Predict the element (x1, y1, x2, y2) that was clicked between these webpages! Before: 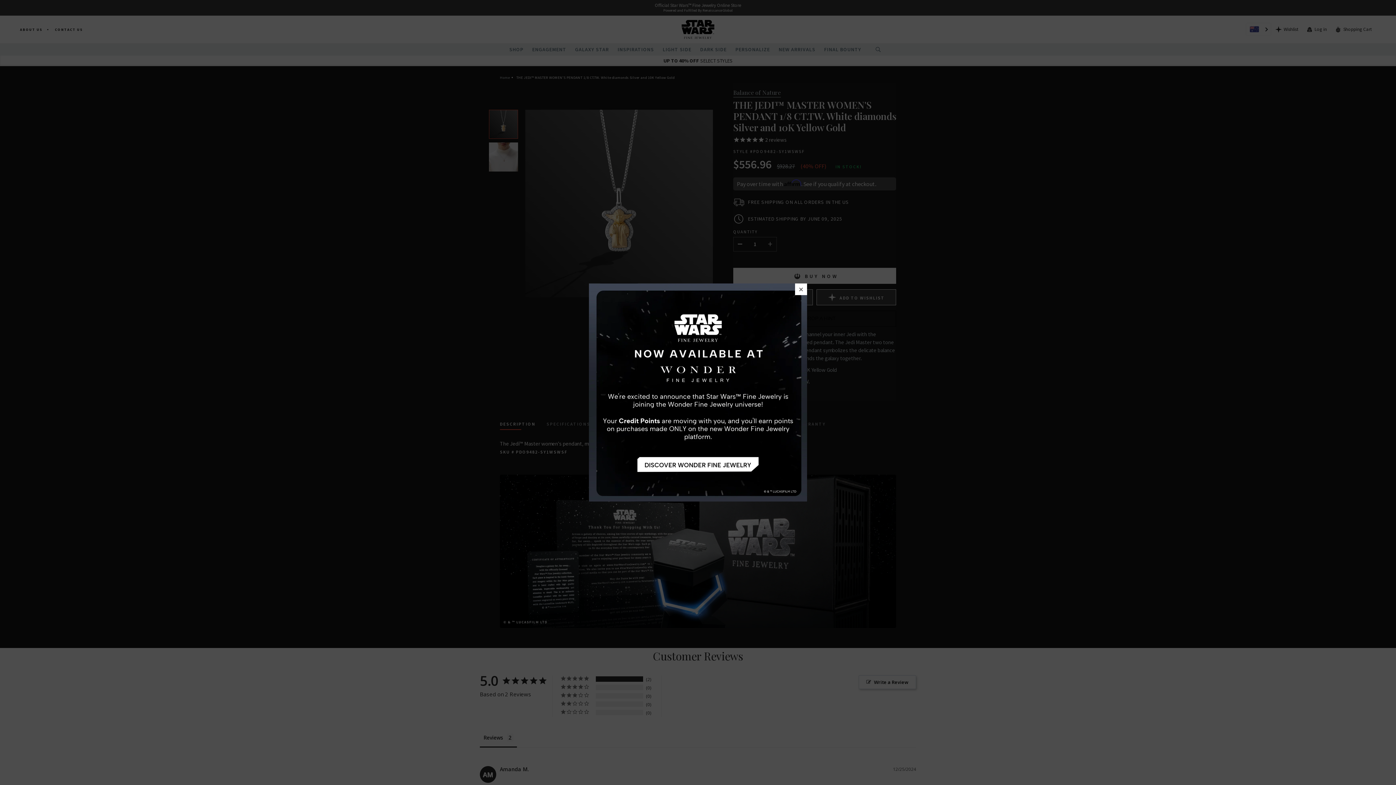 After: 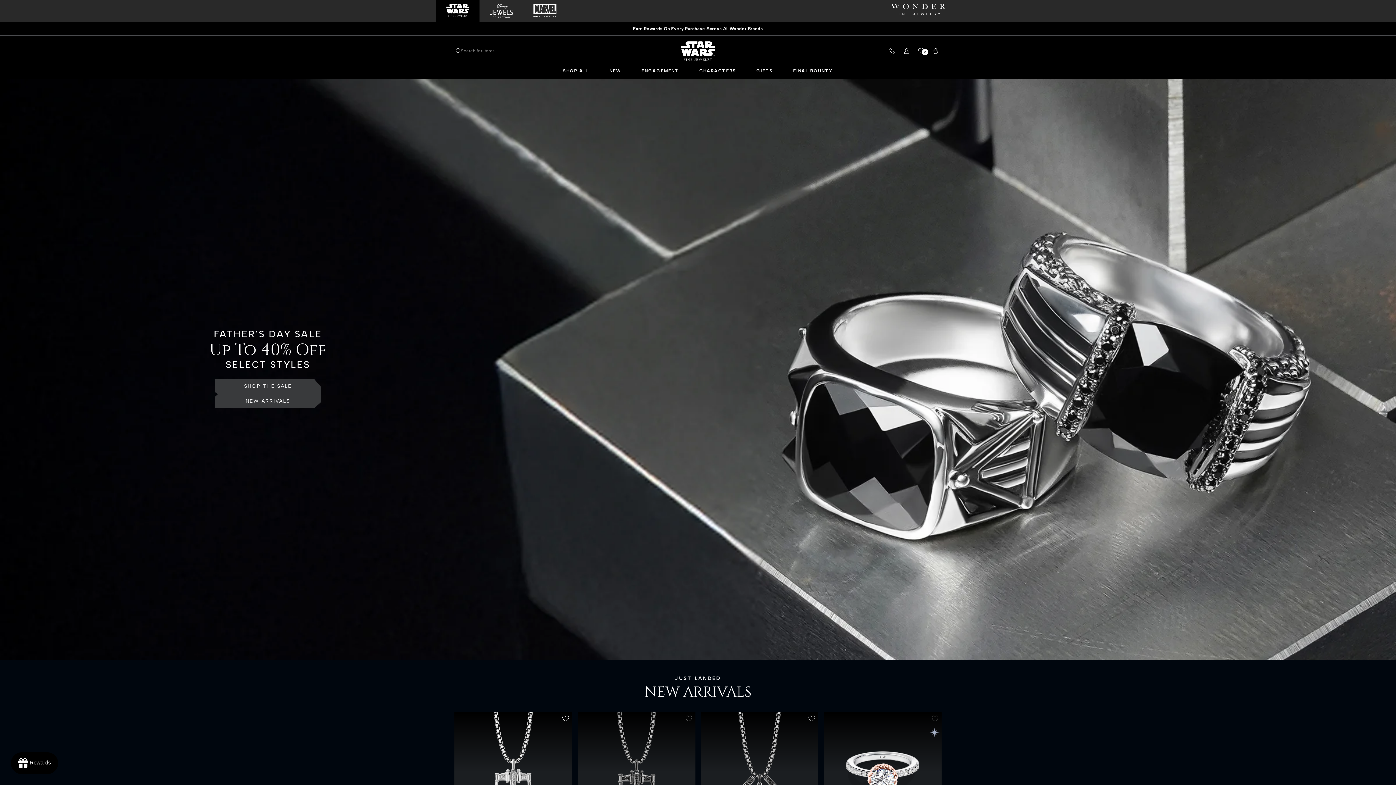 Action: bbox: (589, 283, 807, 501)